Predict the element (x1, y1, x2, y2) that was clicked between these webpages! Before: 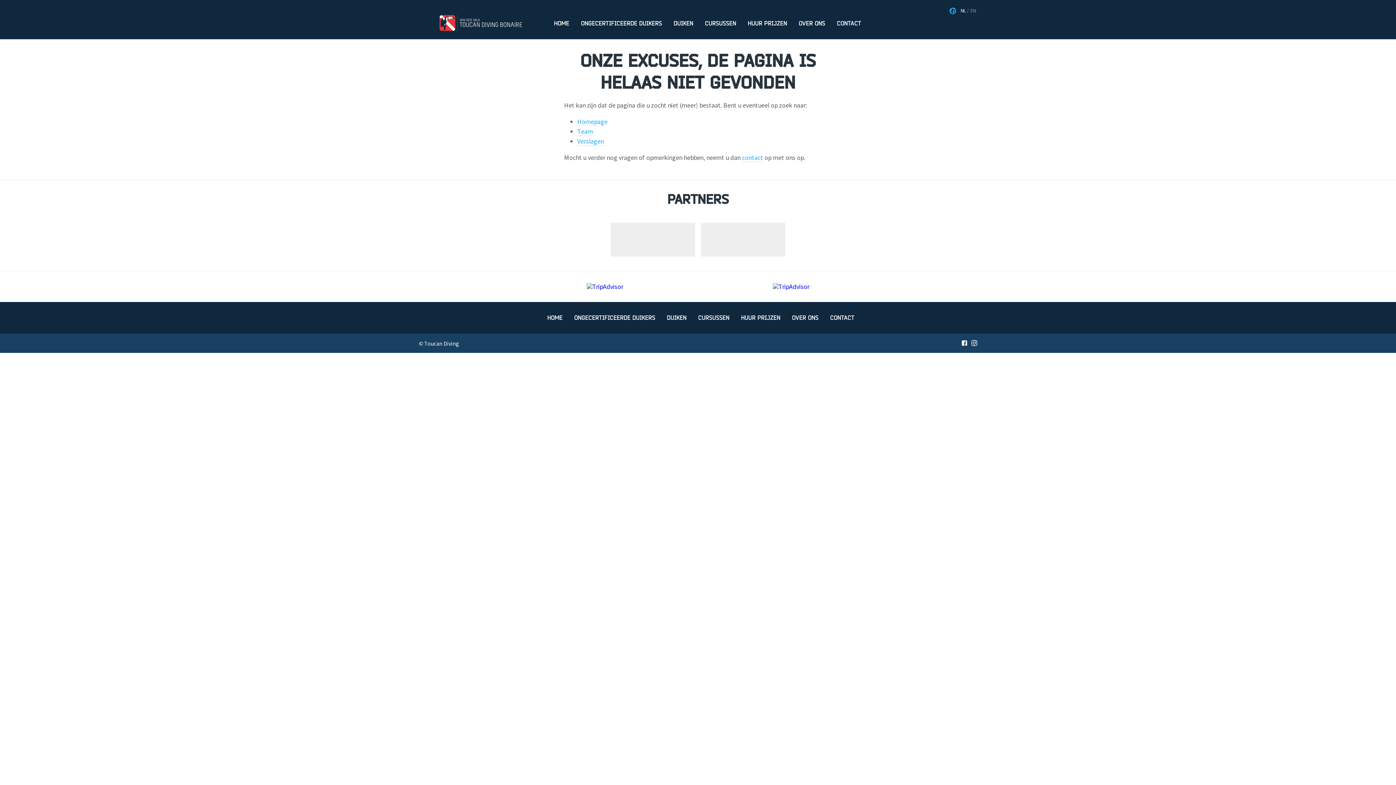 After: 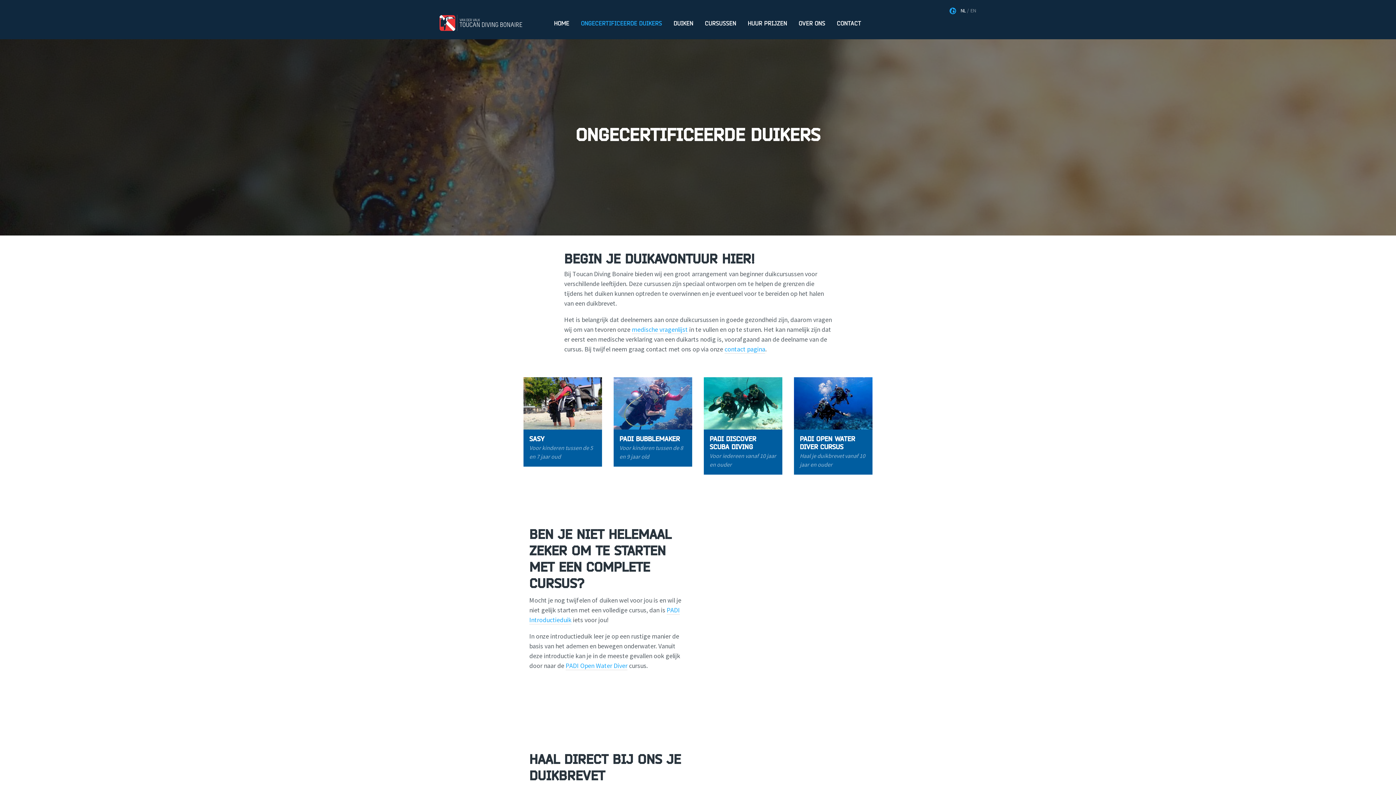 Action: bbox: (571, 313, 658, 322) label: ONGECERTIFICEERDE DUIKERS